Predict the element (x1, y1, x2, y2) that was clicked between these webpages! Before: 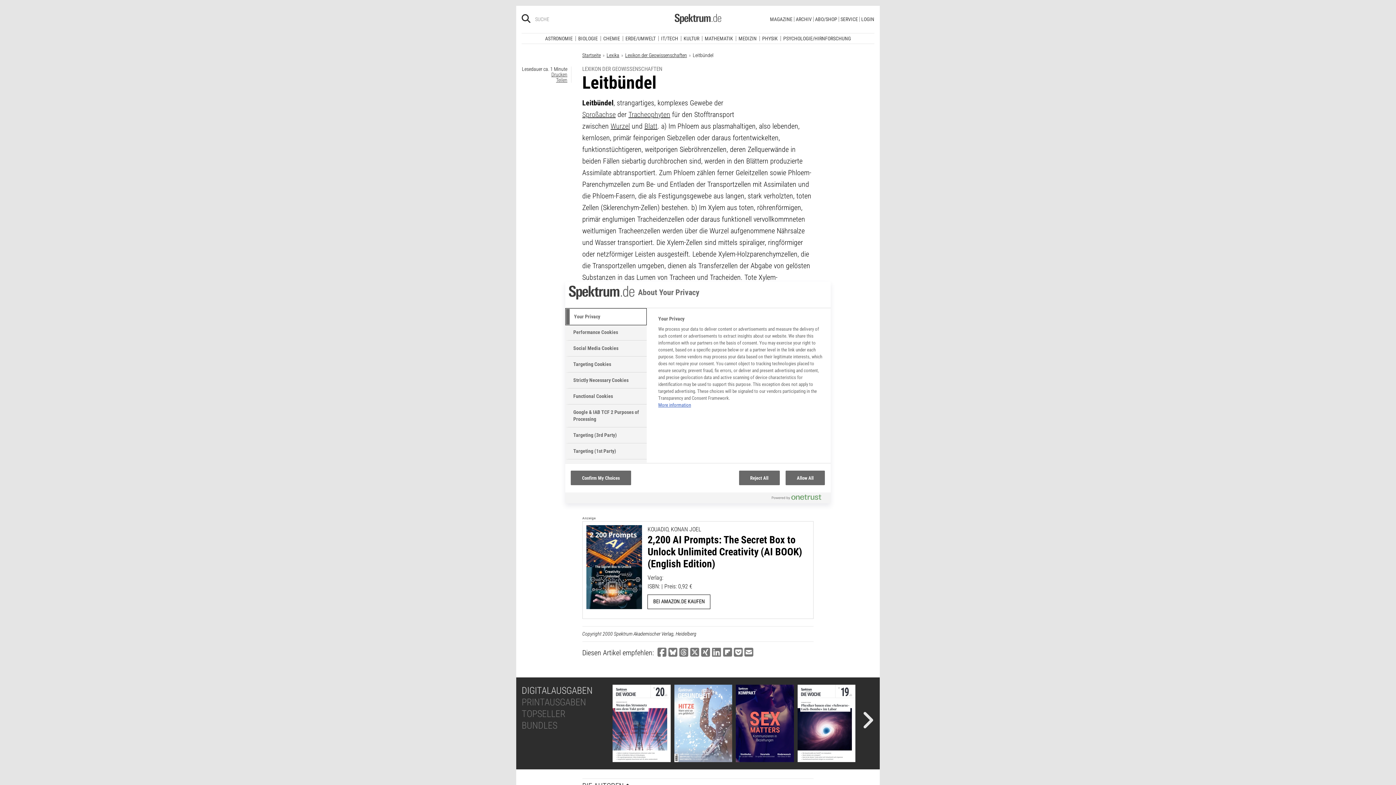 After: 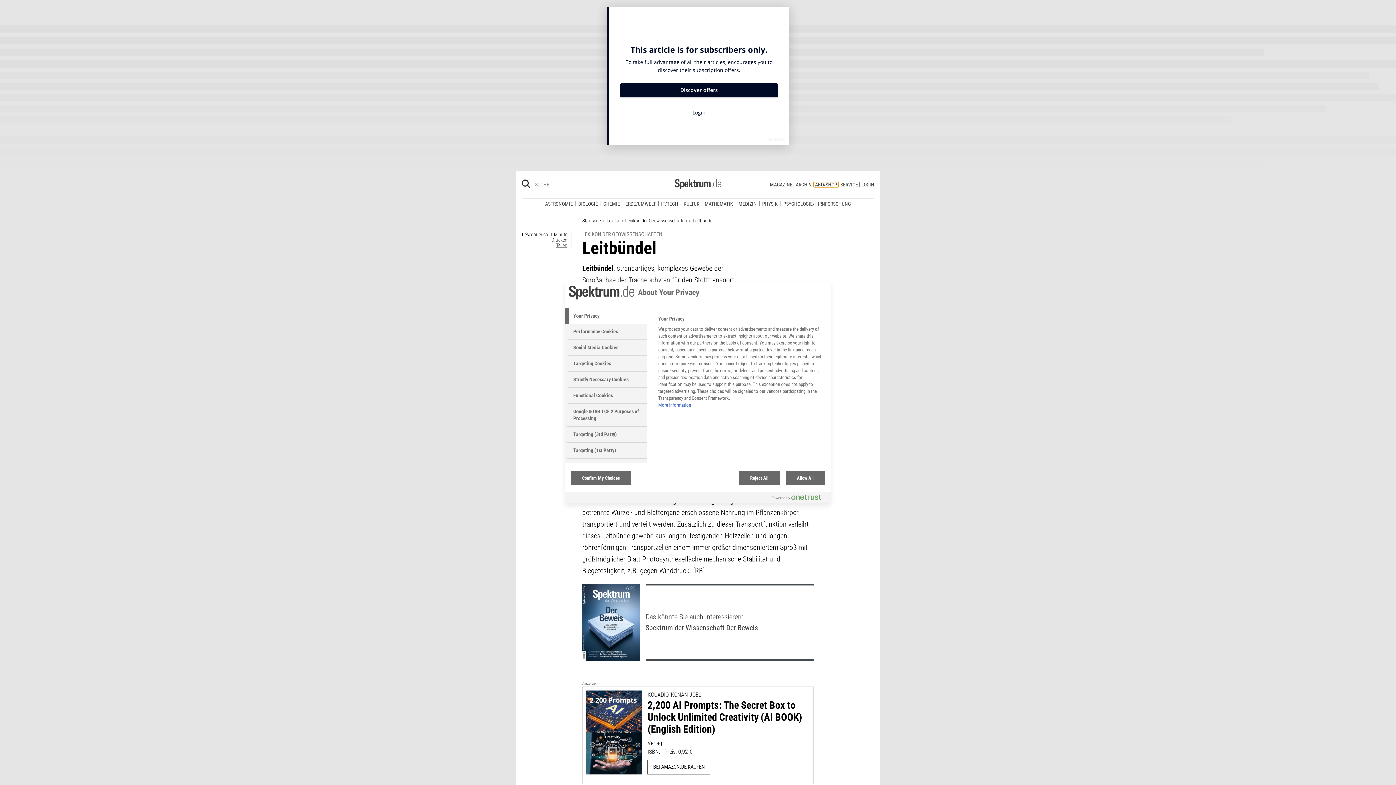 Action: bbox: (813, 11, 838, 16) label: ABO/SHOP